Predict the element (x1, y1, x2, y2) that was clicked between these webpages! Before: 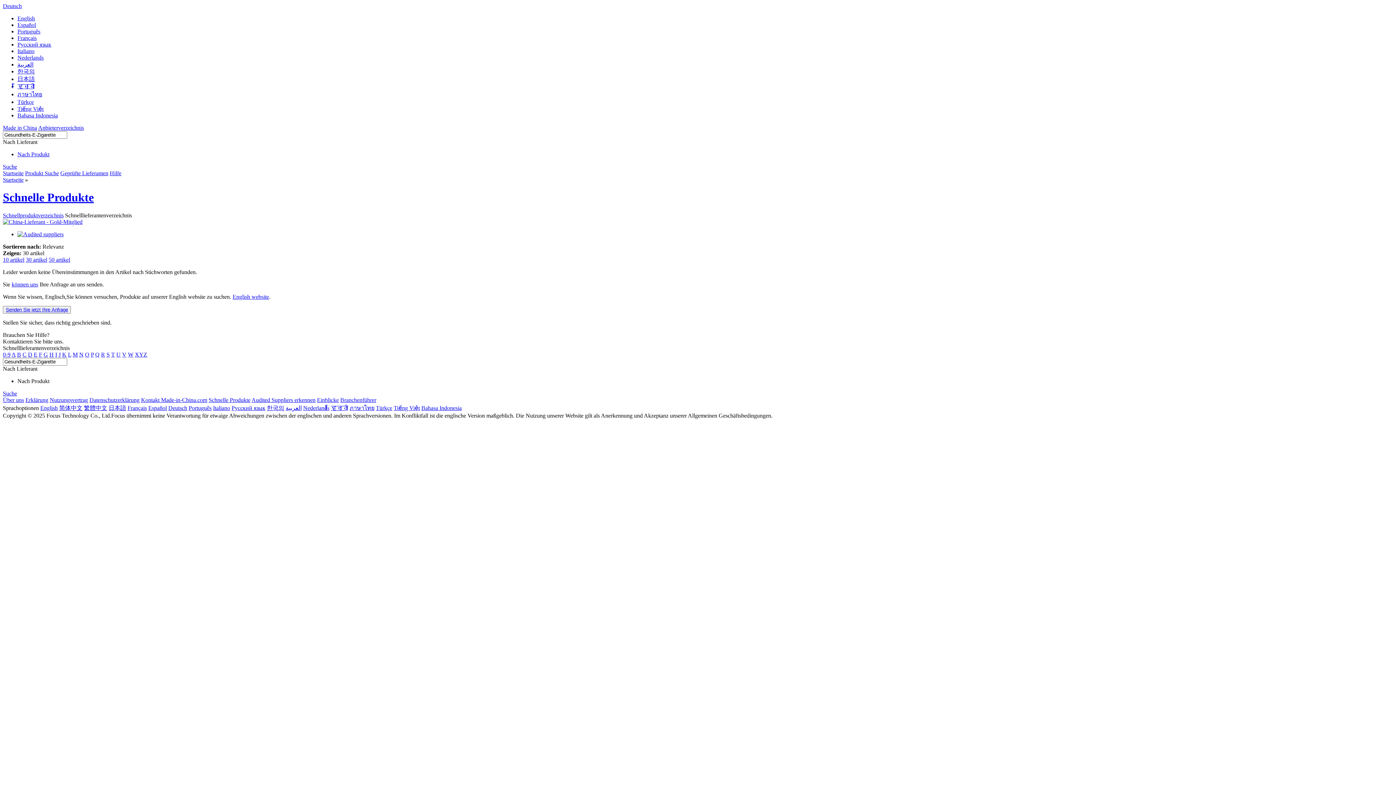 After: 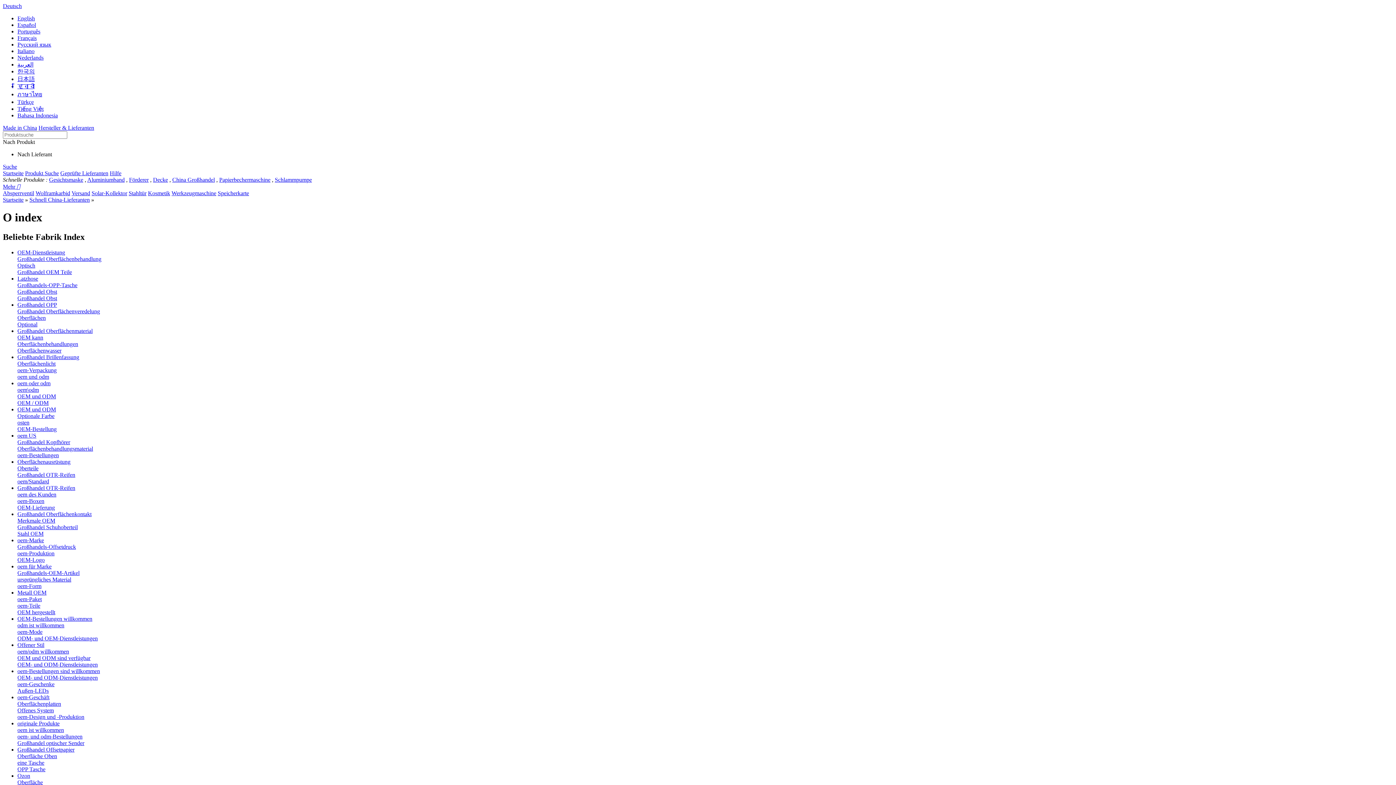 Action: label: O bbox: (85, 351, 89, 357)